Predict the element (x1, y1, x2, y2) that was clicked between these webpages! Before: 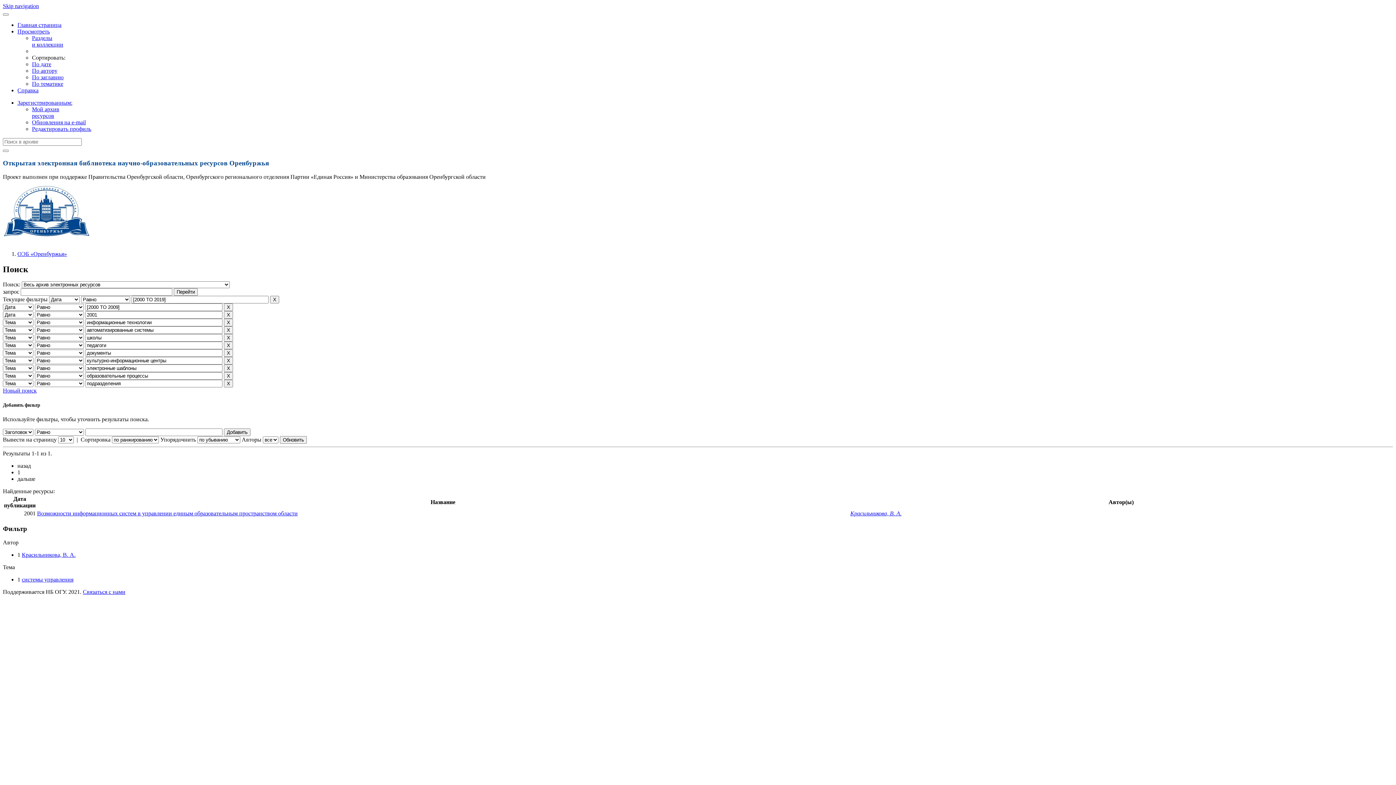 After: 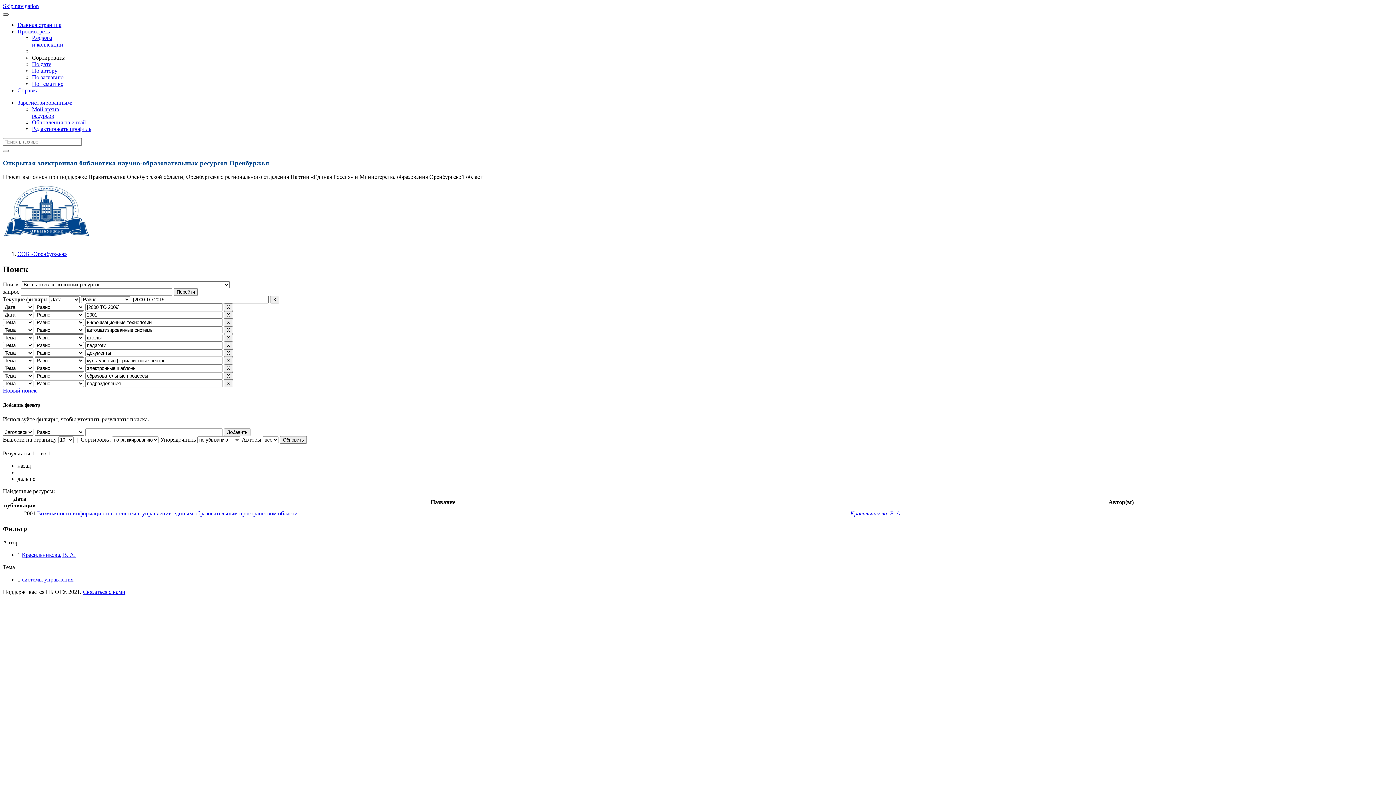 Action: bbox: (2, 13, 8, 15)